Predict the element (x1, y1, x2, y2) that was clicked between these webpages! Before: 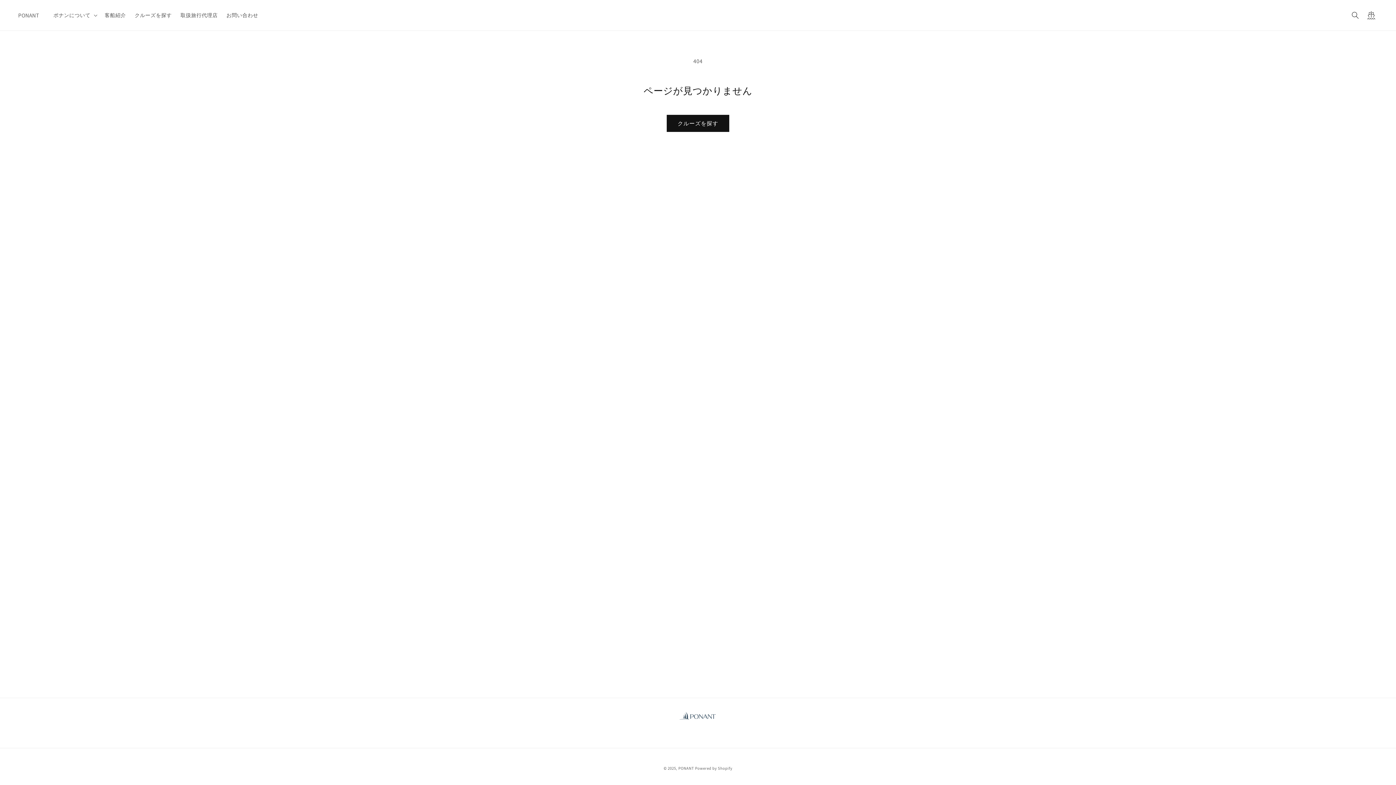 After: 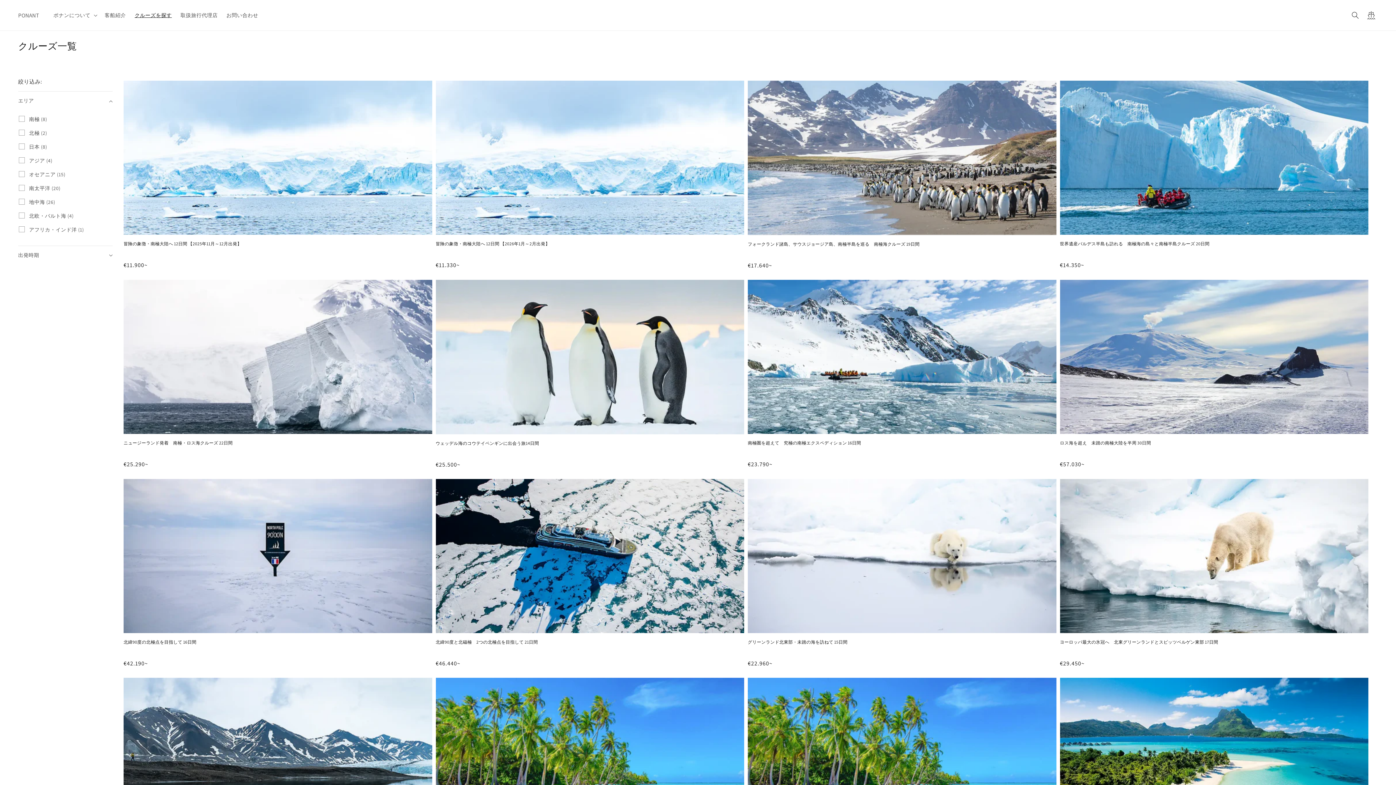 Action: label: クルーズを探す bbox: (130, 7, 176, 22)